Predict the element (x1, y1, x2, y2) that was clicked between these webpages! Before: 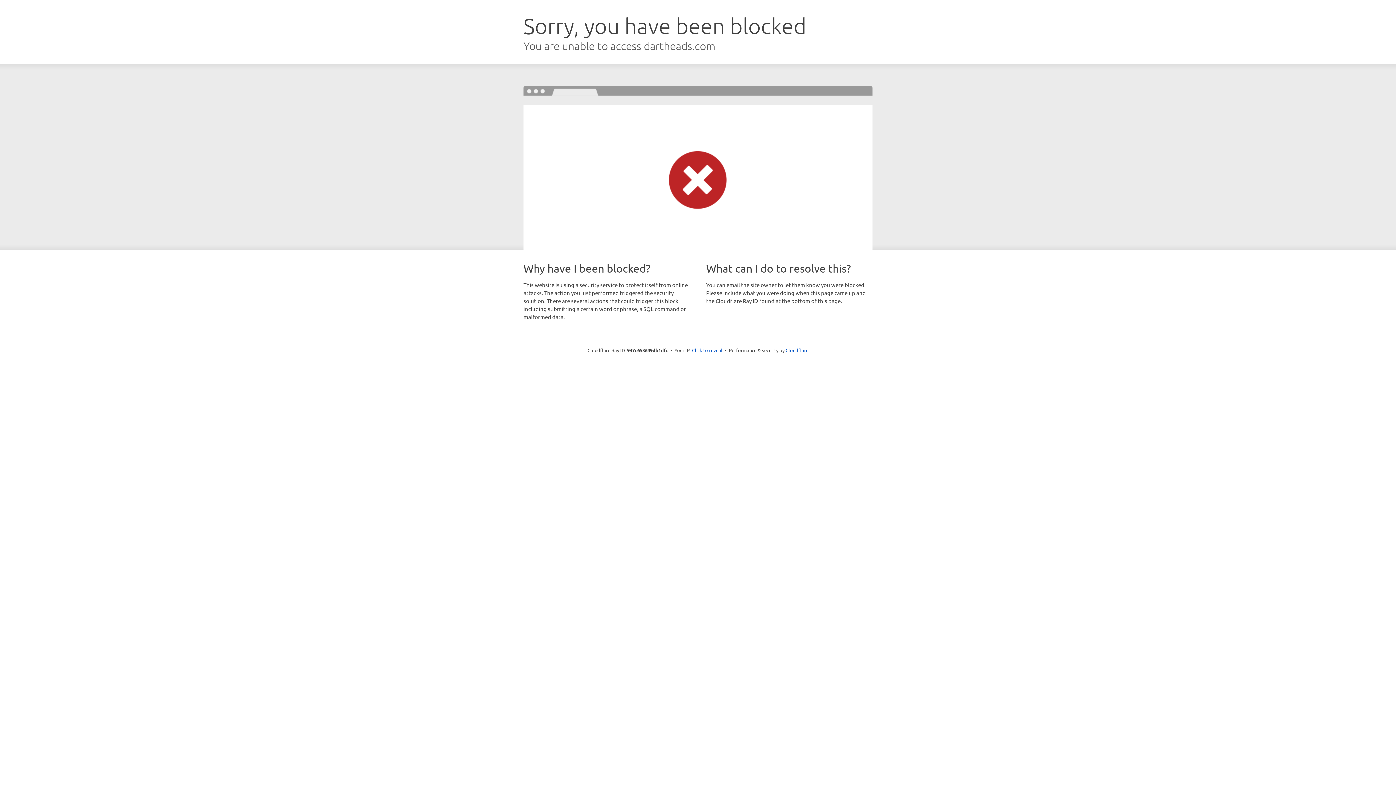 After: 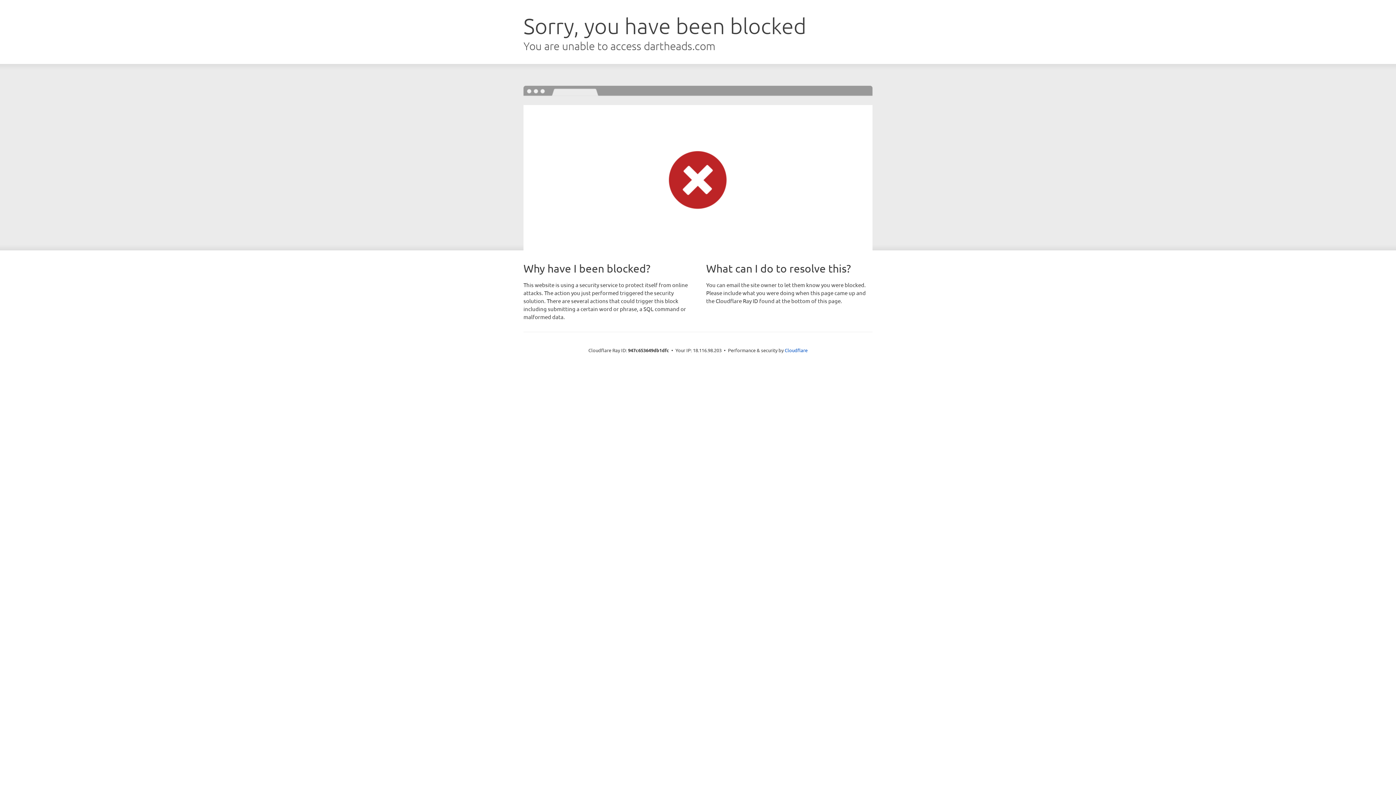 Action: bbox: (692, 346, 722, 353) label: Click to reveal